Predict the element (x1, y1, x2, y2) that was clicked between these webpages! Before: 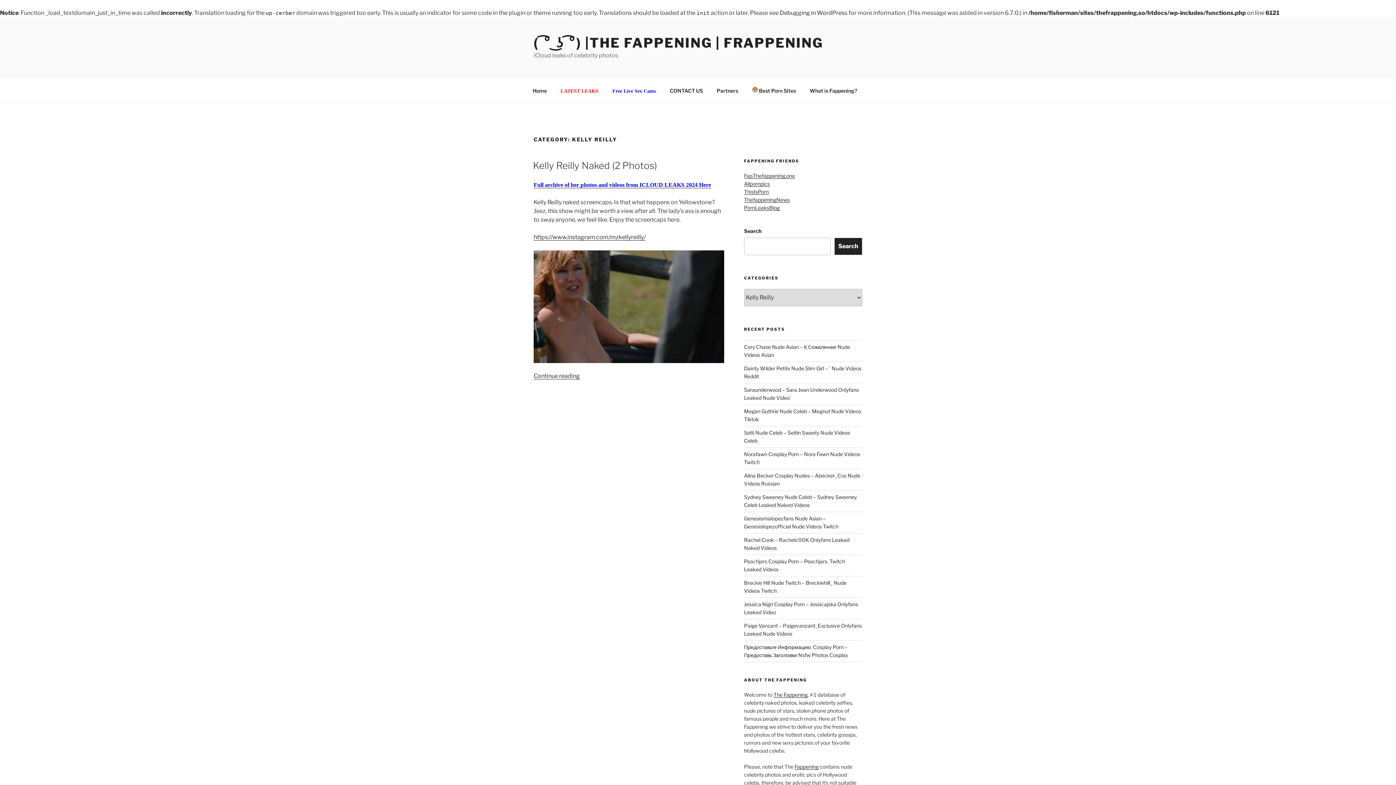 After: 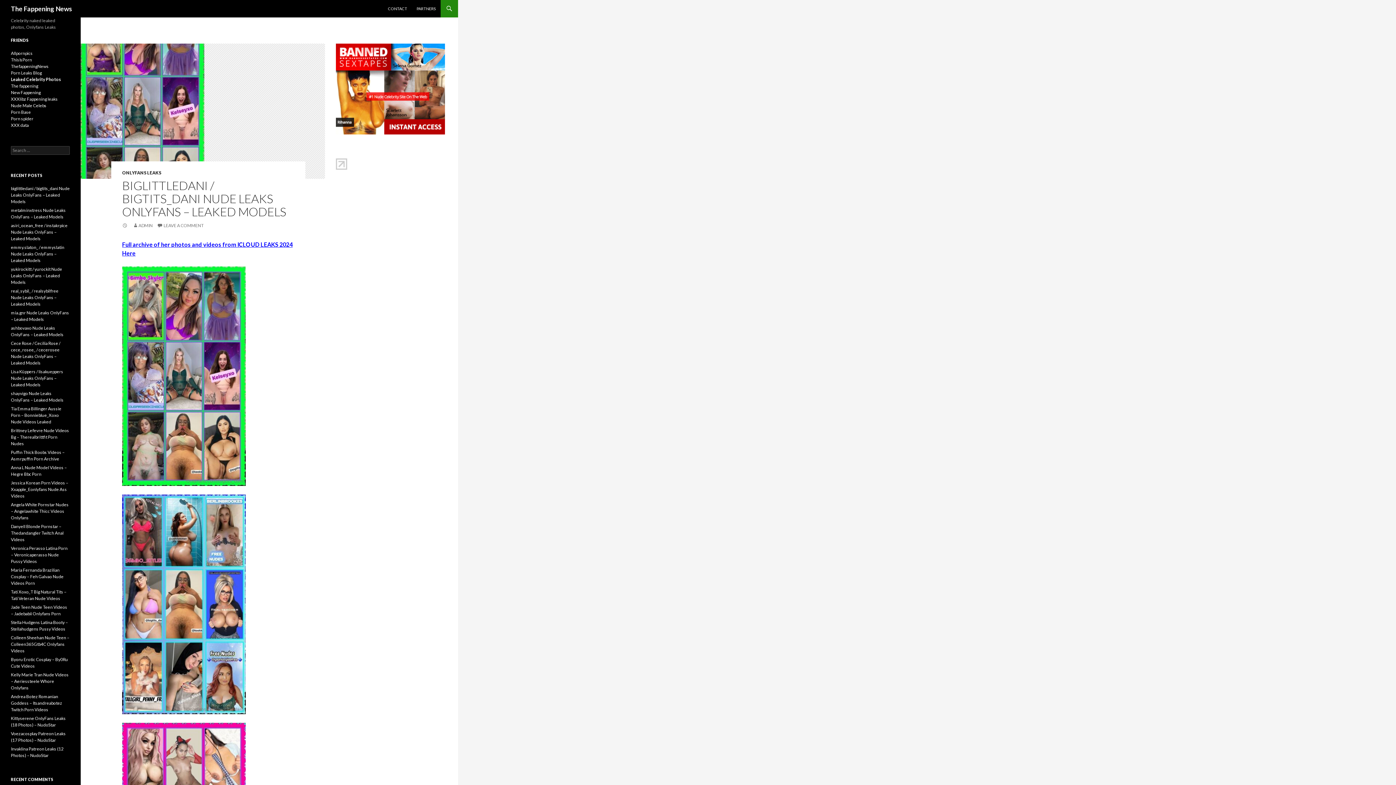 Action: bbox: (744, 196, 790, 202) label: ThefappeningNews